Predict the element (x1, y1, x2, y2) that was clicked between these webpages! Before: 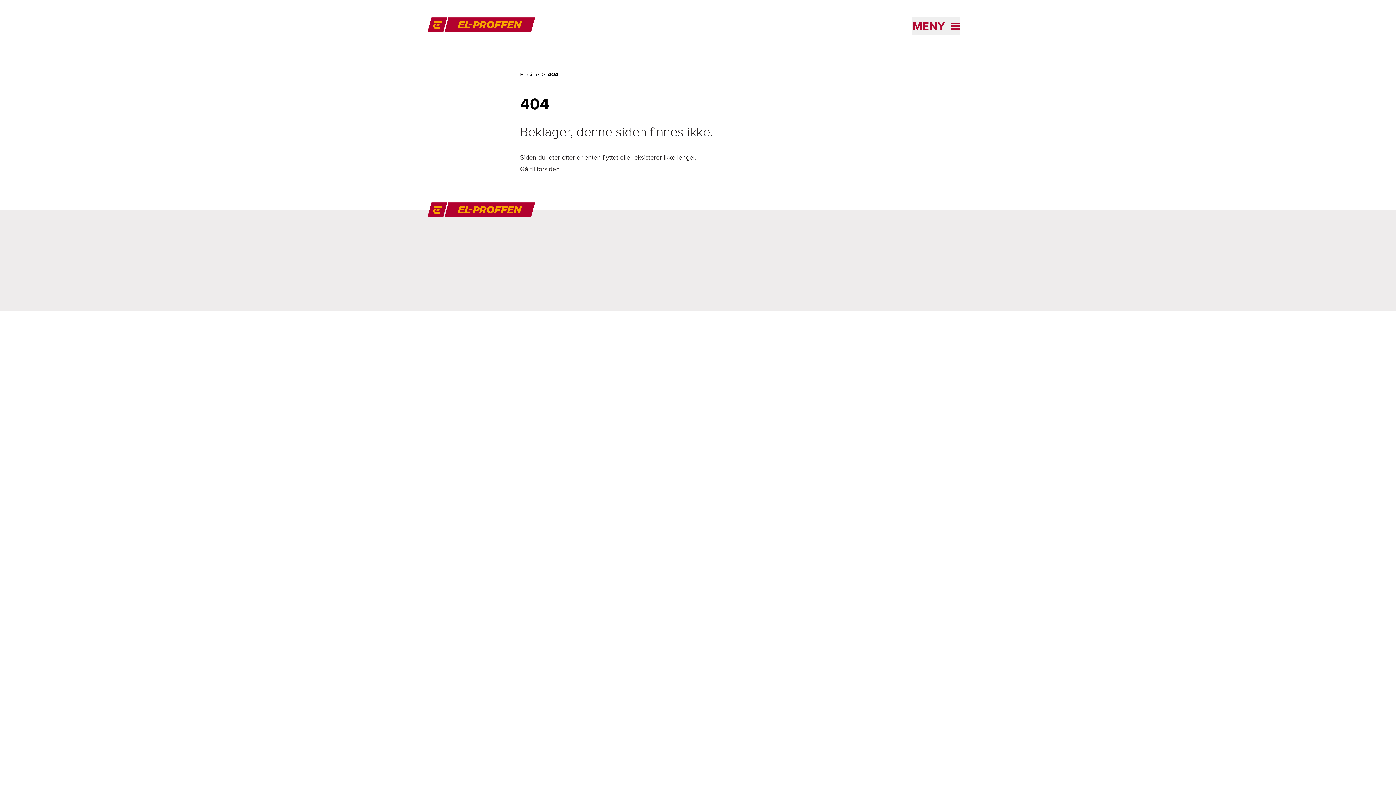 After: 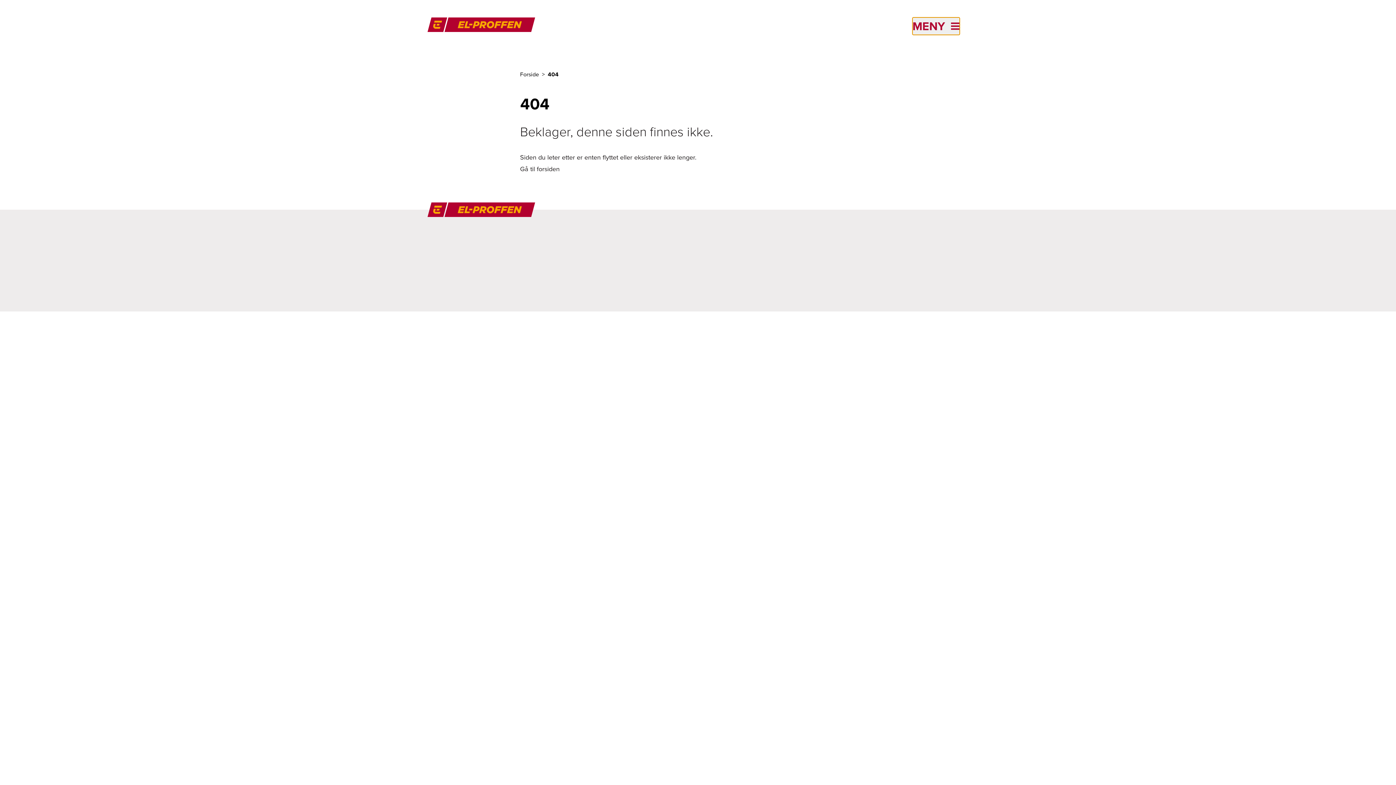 Action: label: MENY bbox: (912, 17, 960, 34)